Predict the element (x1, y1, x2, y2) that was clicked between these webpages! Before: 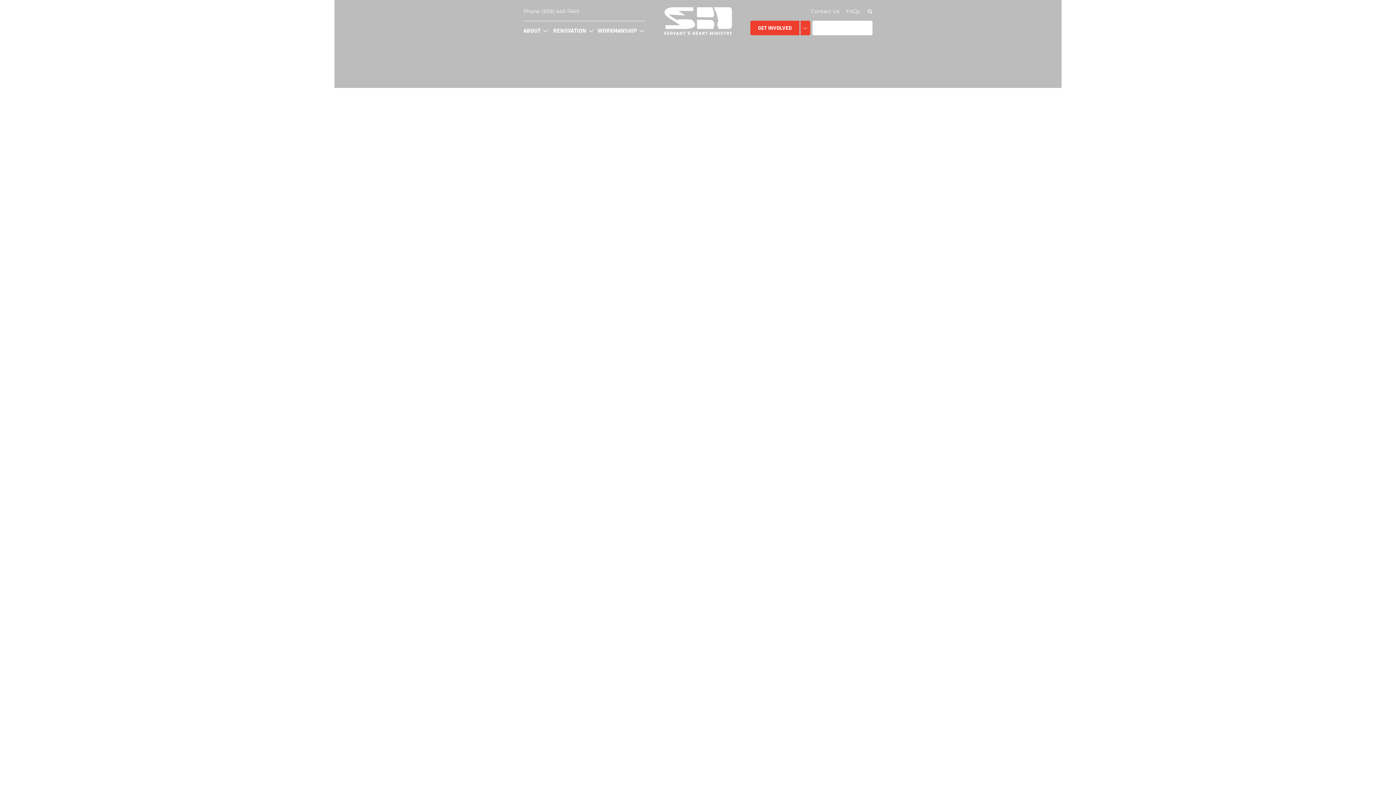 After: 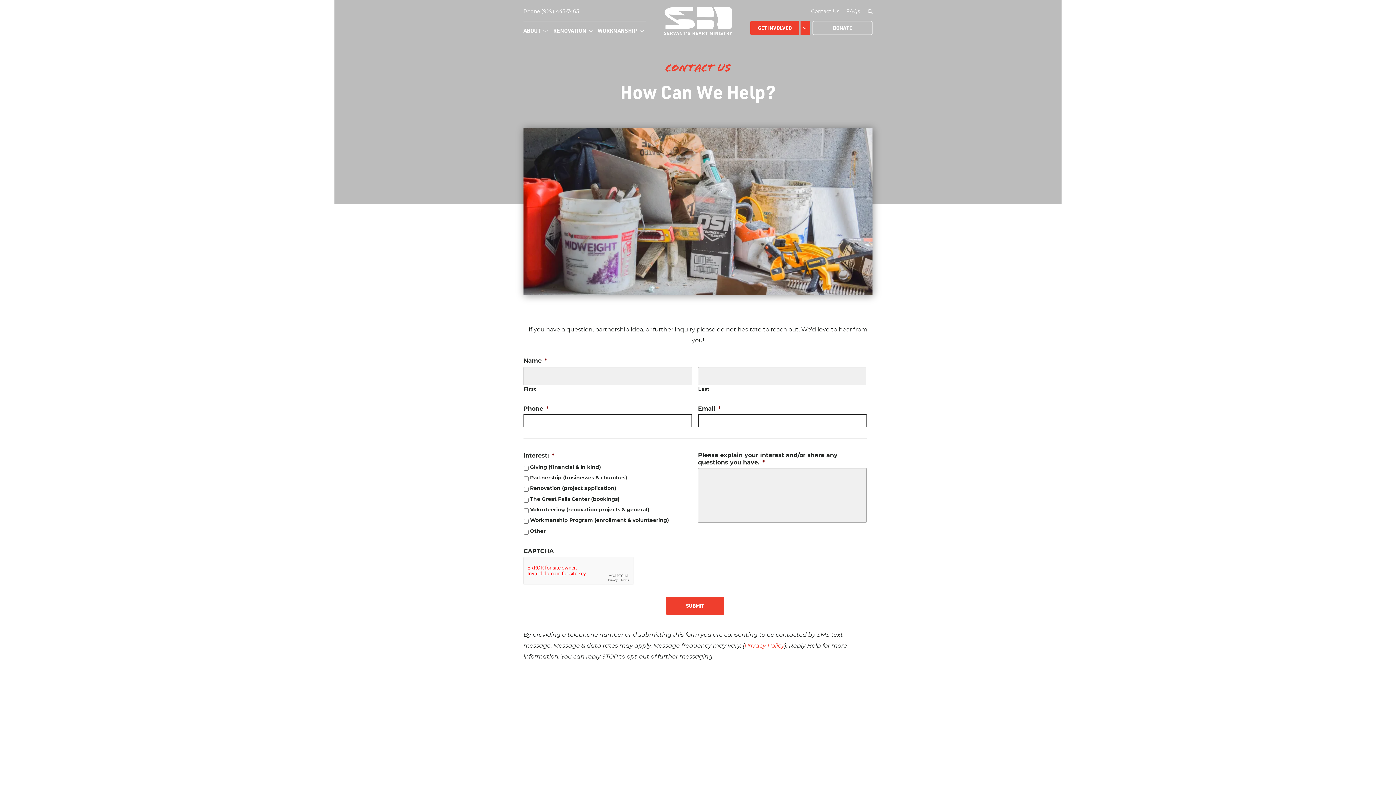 Action: label: Contact Us bbox: (811, 8, 839, 14)